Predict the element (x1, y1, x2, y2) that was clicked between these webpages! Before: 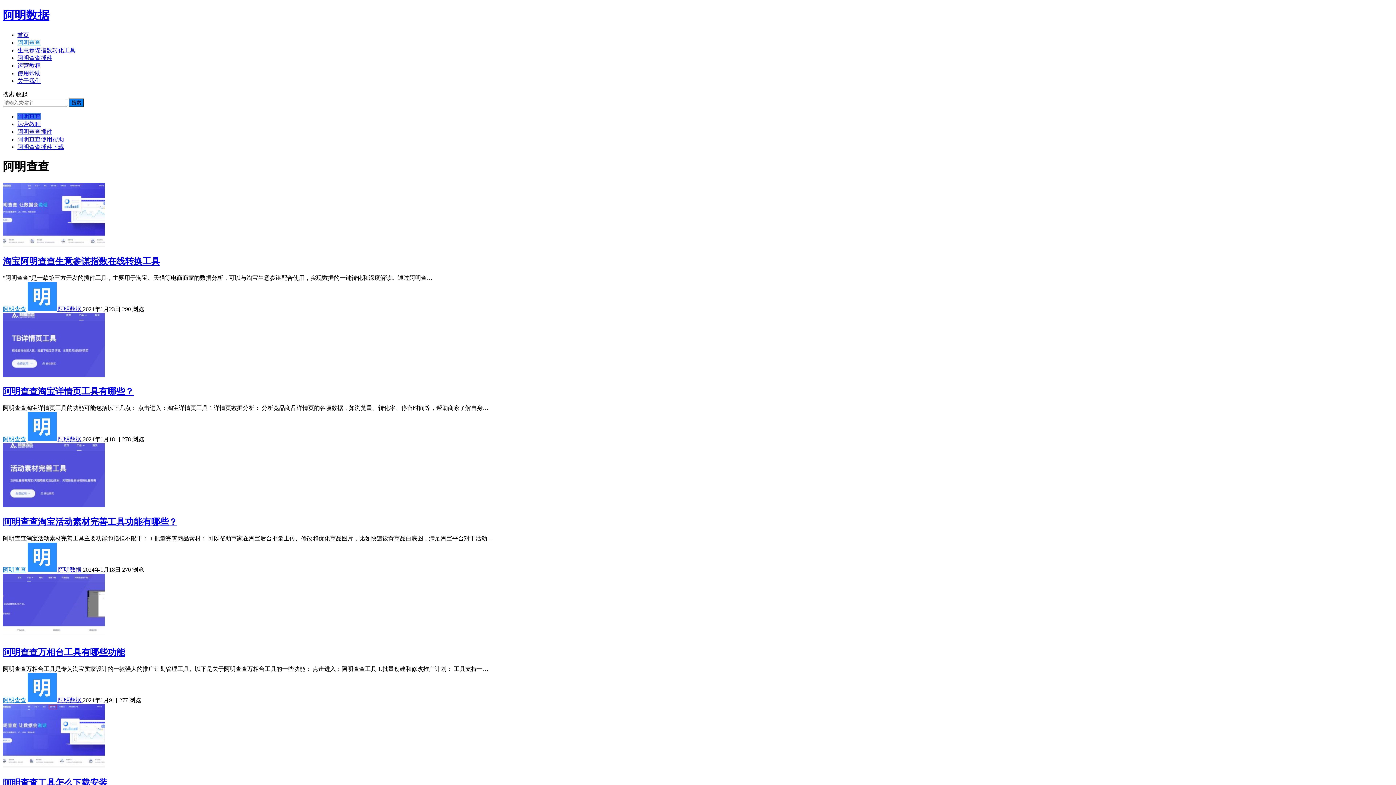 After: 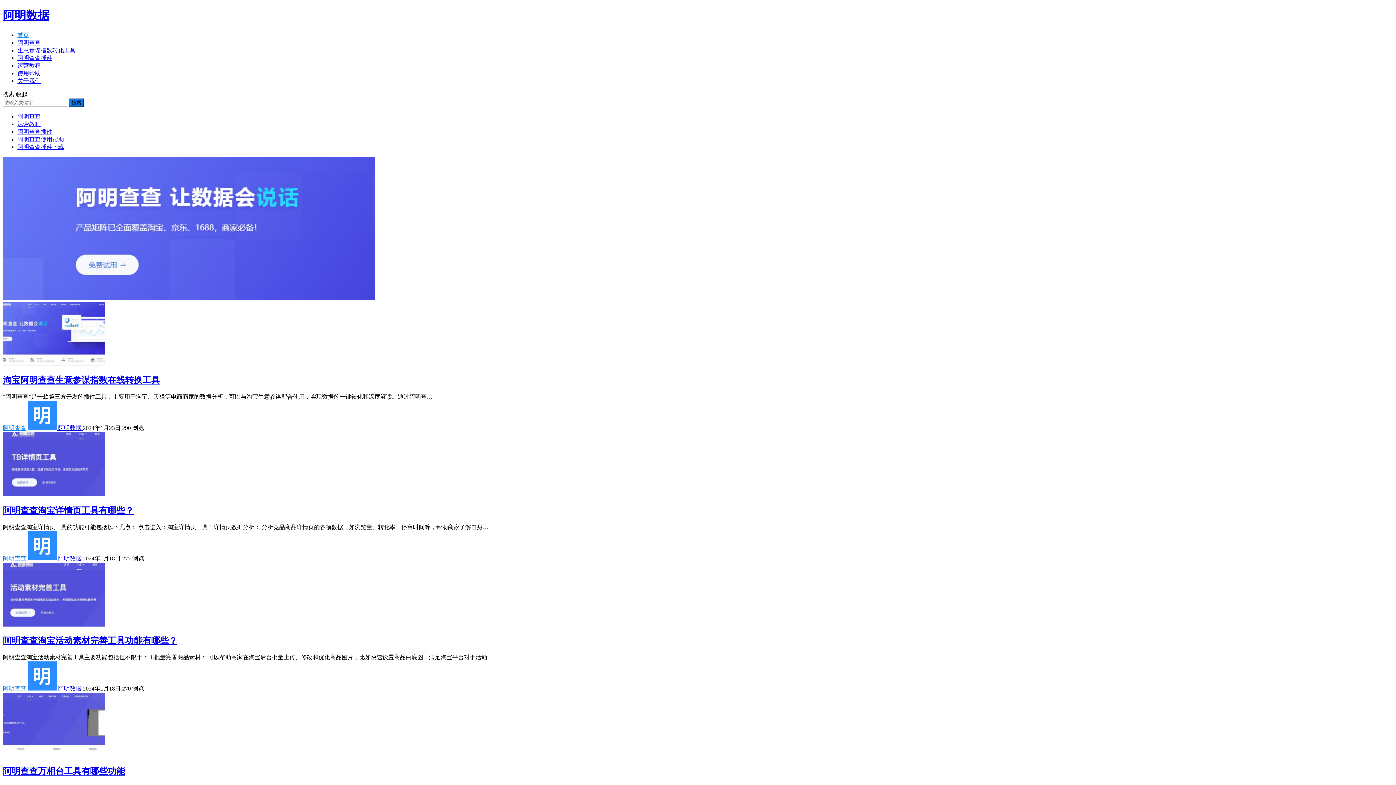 Action: label: 首页 bbox: (17, 31, 29, 38)